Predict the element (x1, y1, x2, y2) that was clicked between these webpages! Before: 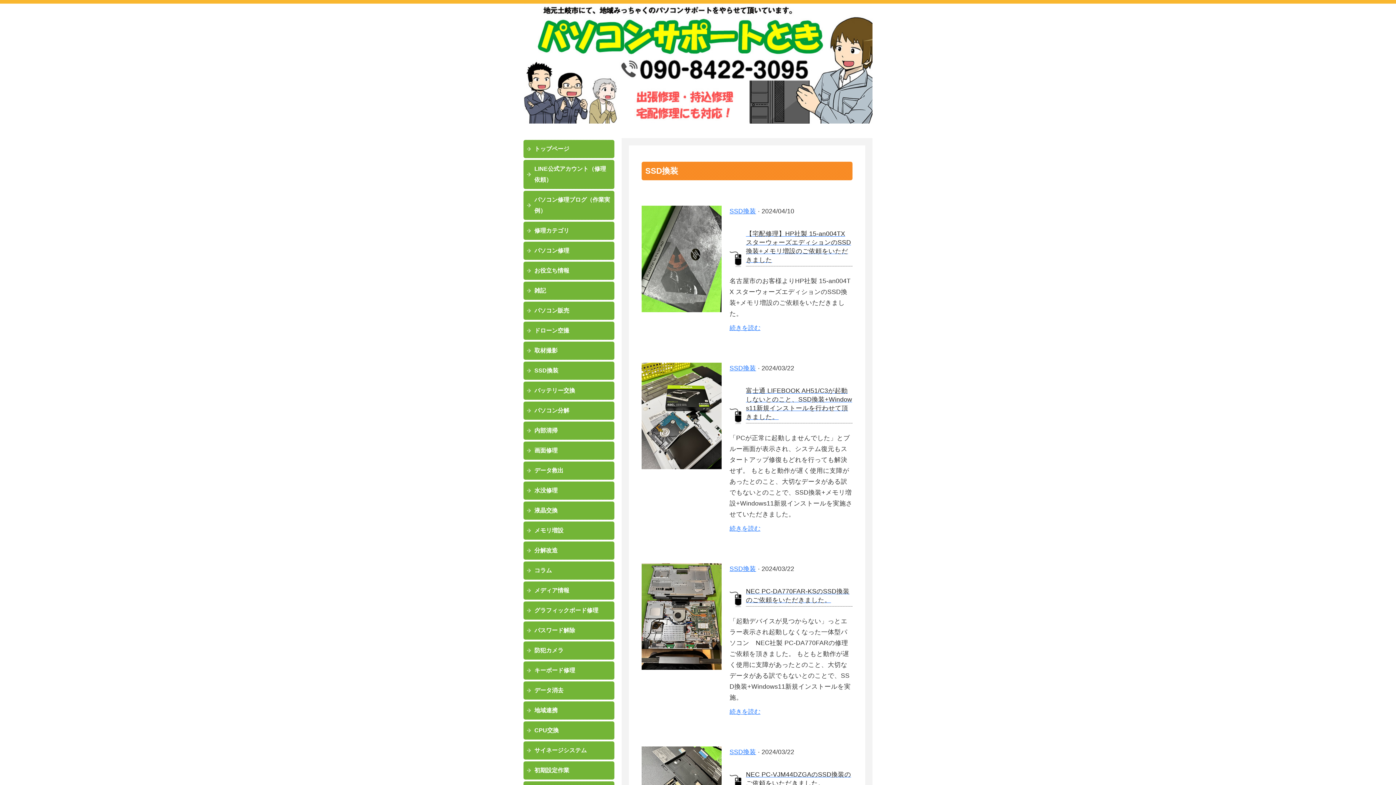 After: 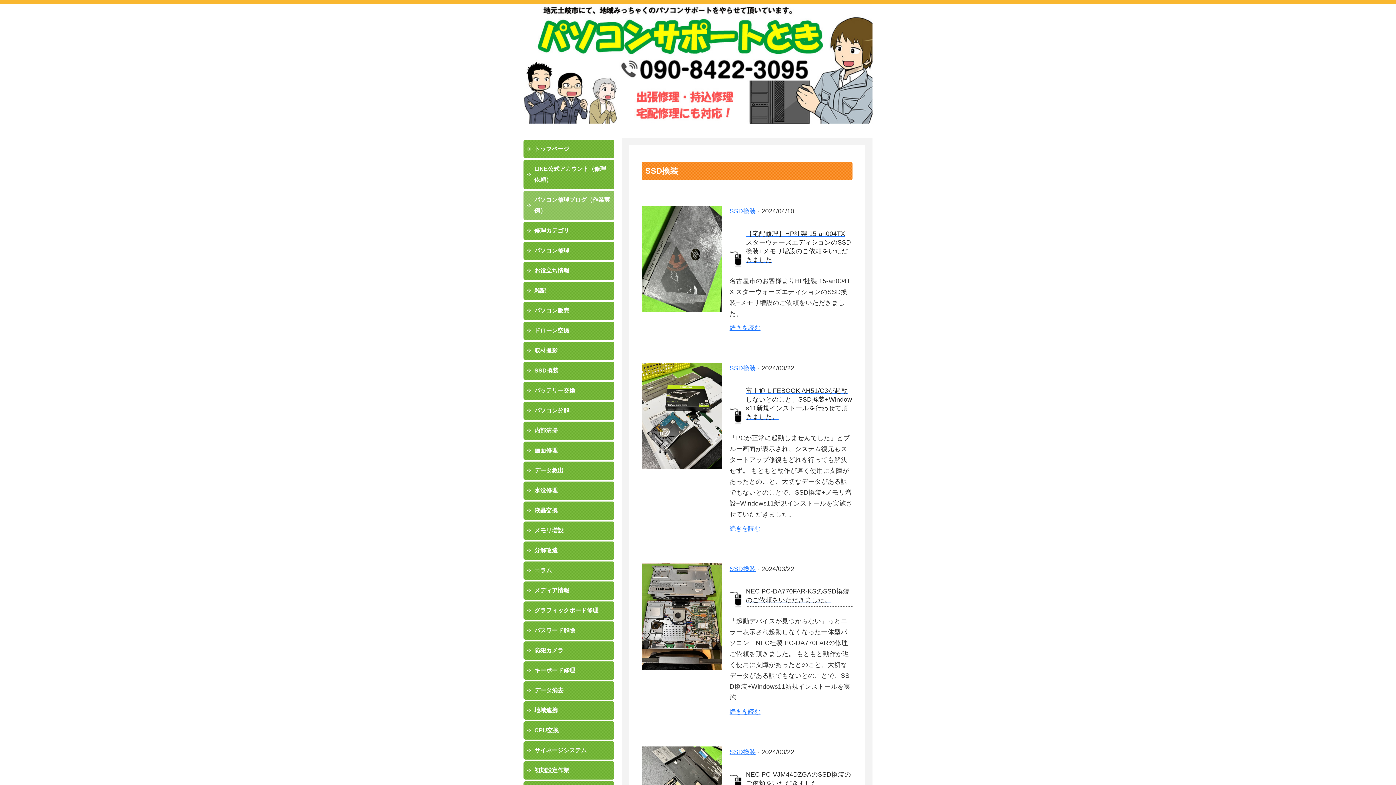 Action: bbox: (523, 190, 614, 220) label: パソコン修理ブログ（作業実例）